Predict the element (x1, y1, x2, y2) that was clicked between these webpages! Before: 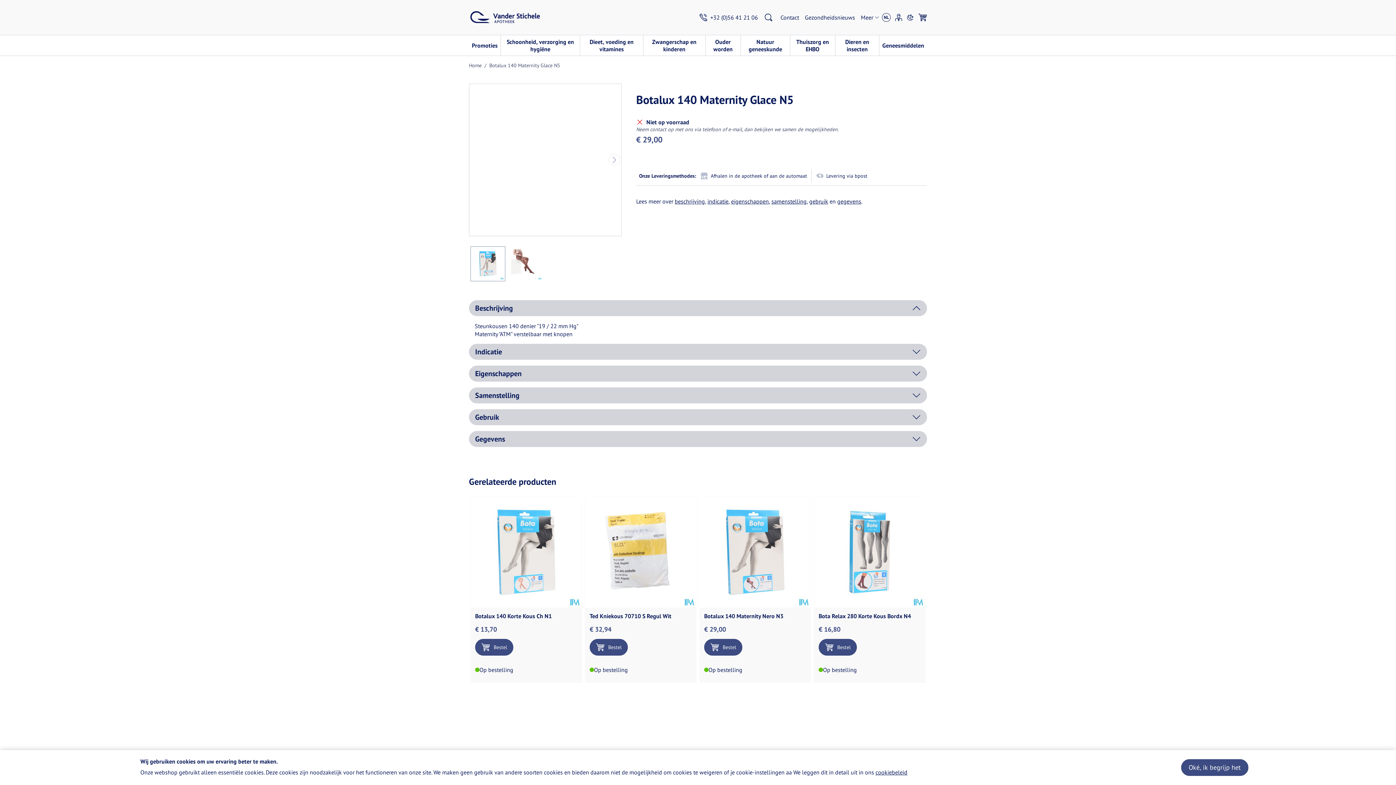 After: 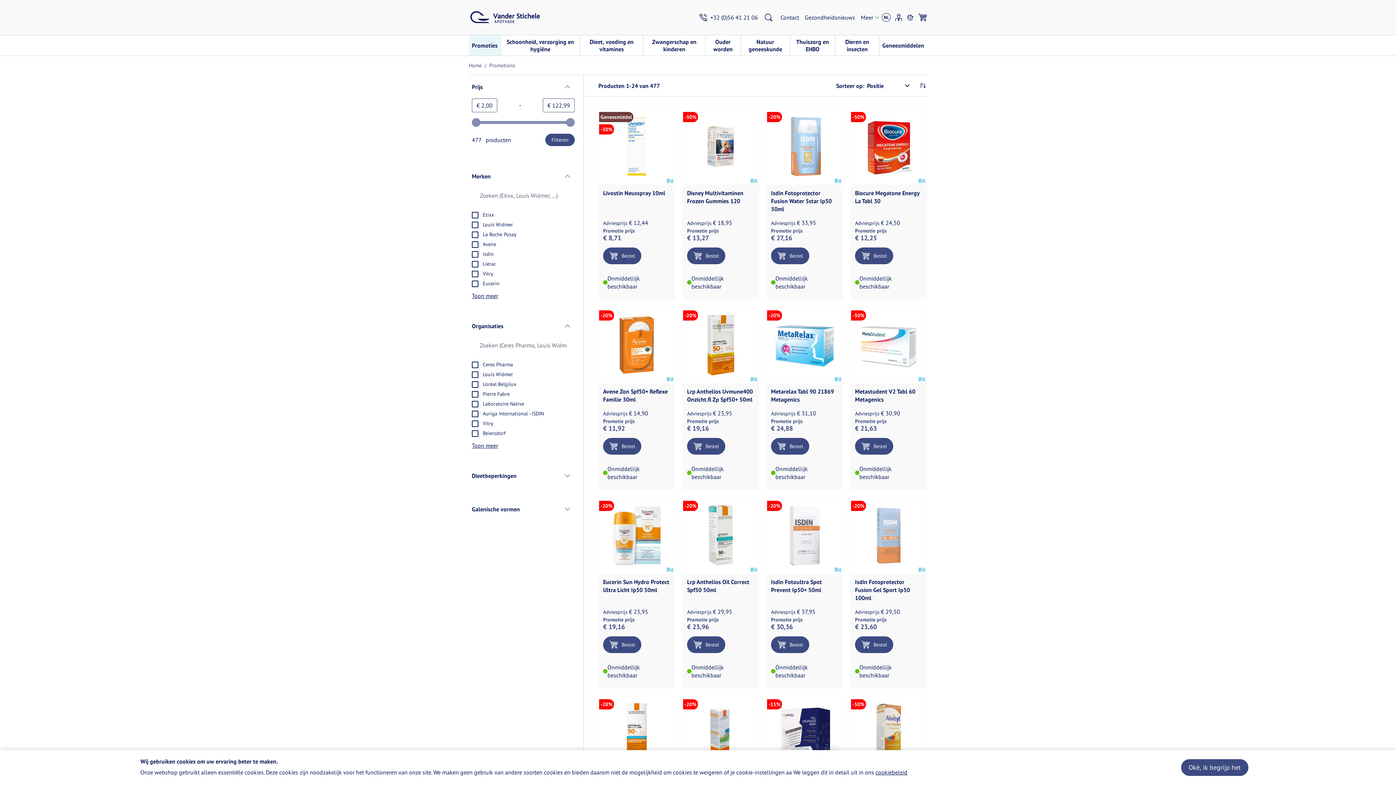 Action: label: Promoties bbox: (469, 35, 500, 54)